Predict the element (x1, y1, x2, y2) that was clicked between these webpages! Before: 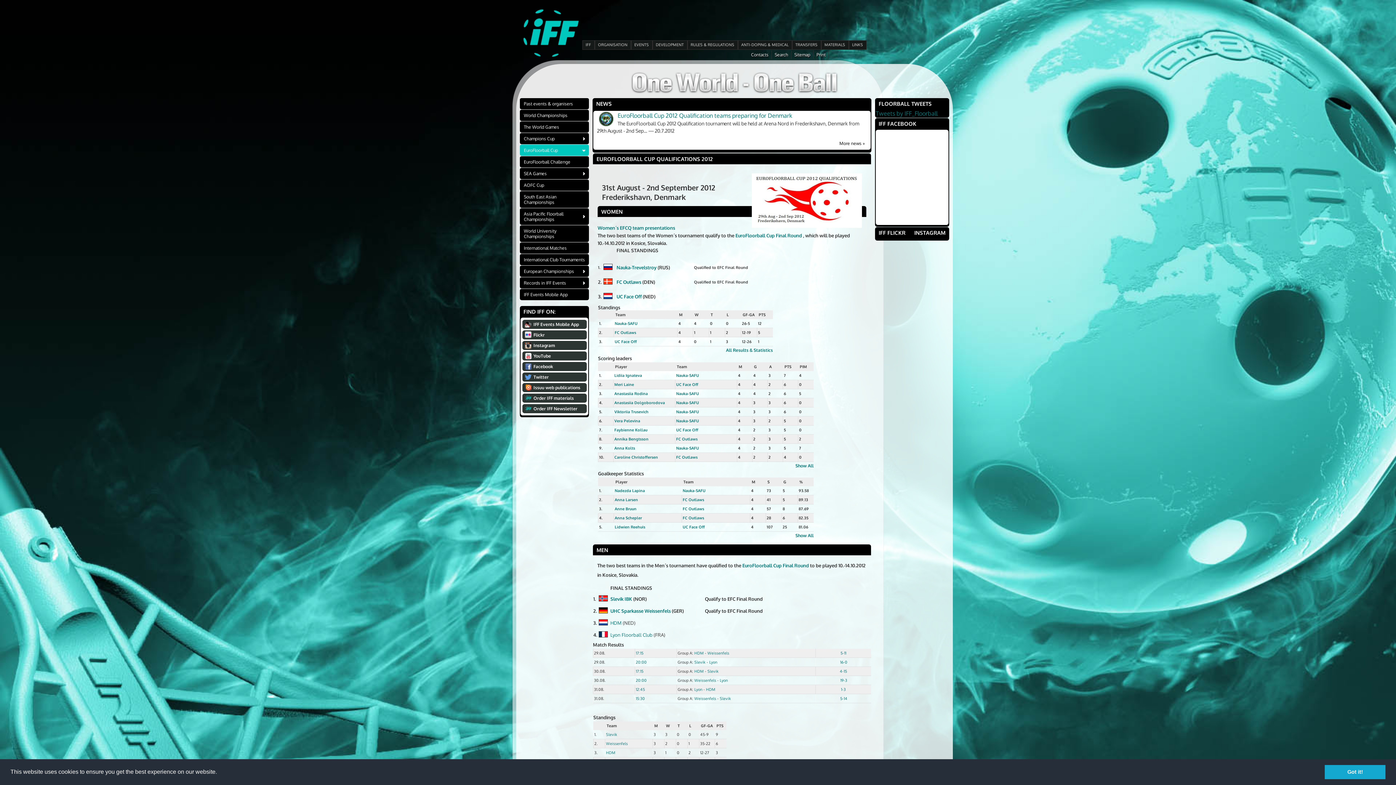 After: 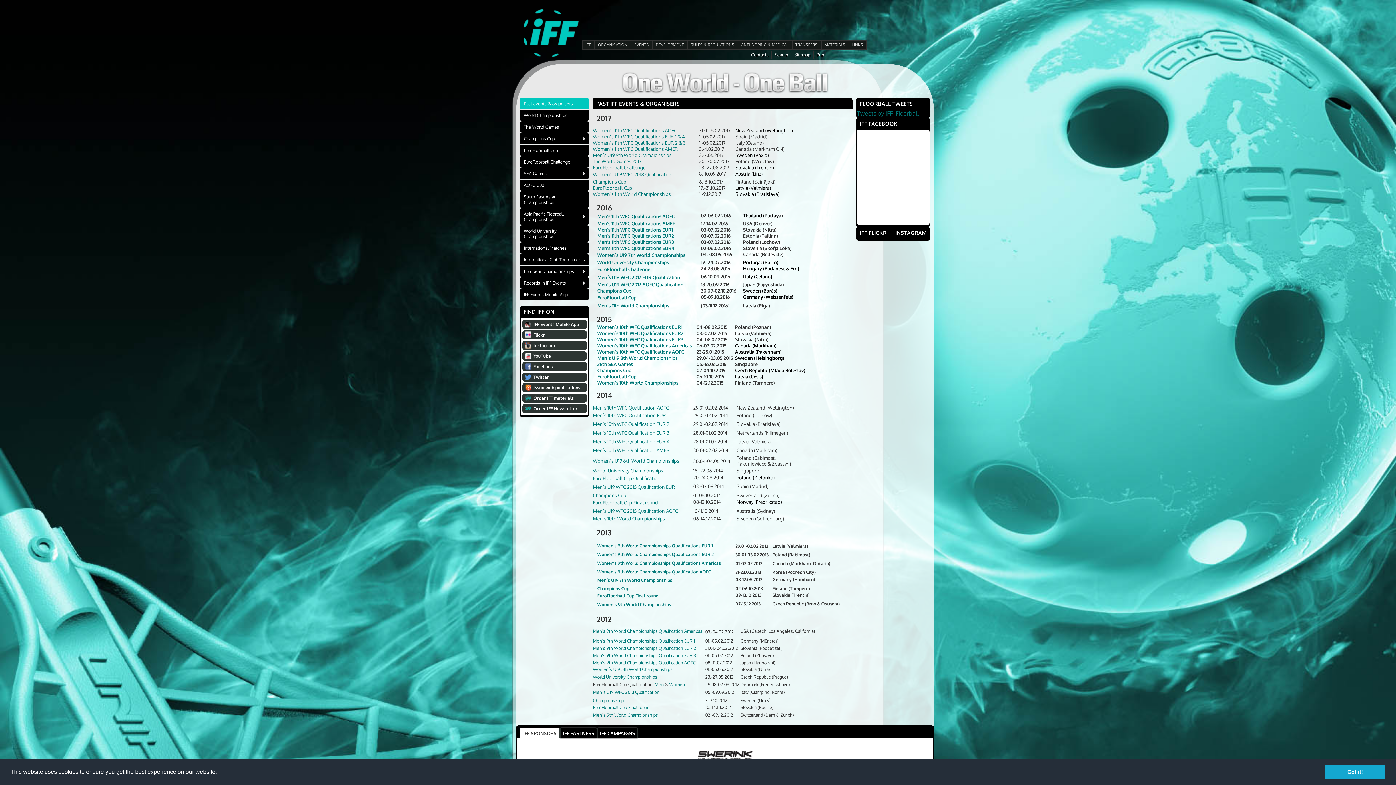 Action: label: Past events & organisers bbox: (524, 98, 581, 109)